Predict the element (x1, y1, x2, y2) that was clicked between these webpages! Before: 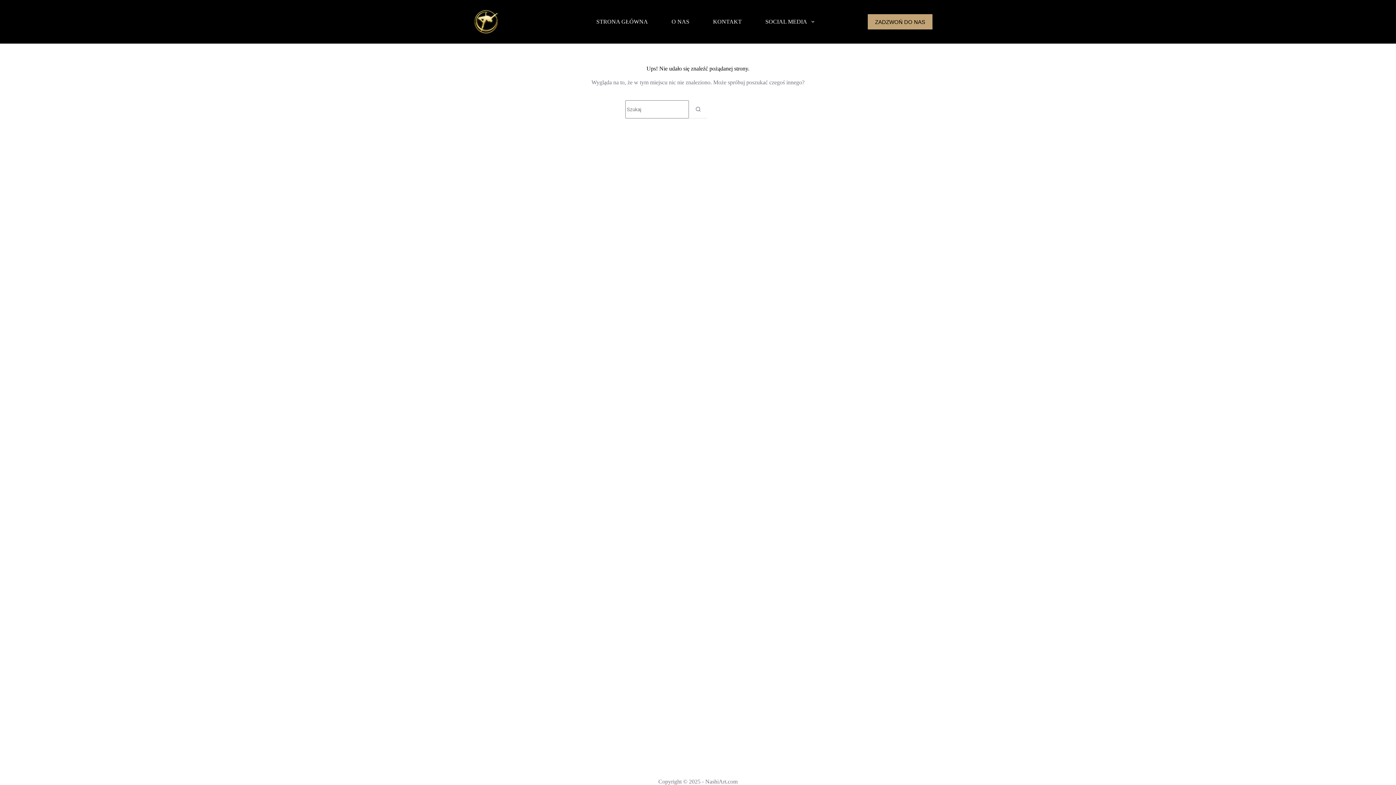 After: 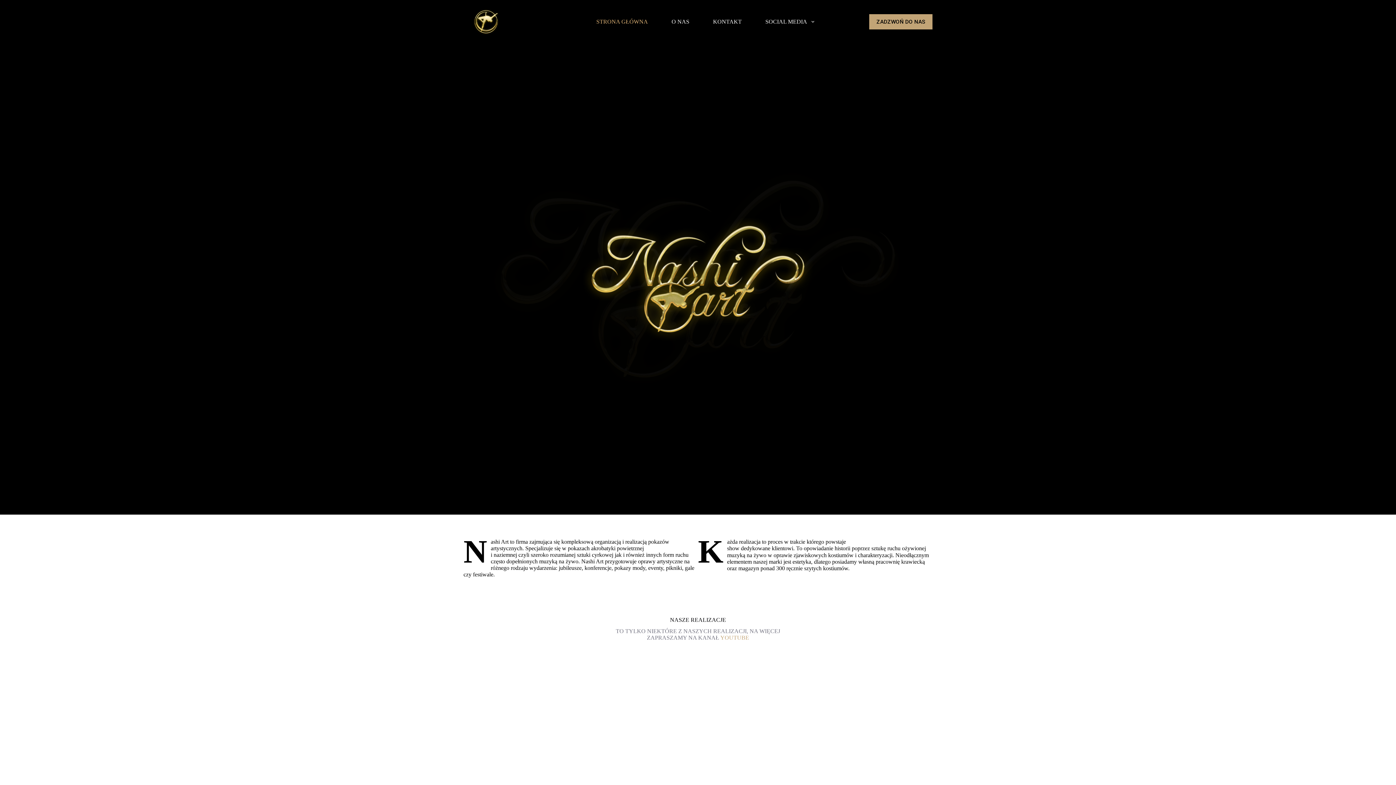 Action: bbox: (463, 9, 508, 34)